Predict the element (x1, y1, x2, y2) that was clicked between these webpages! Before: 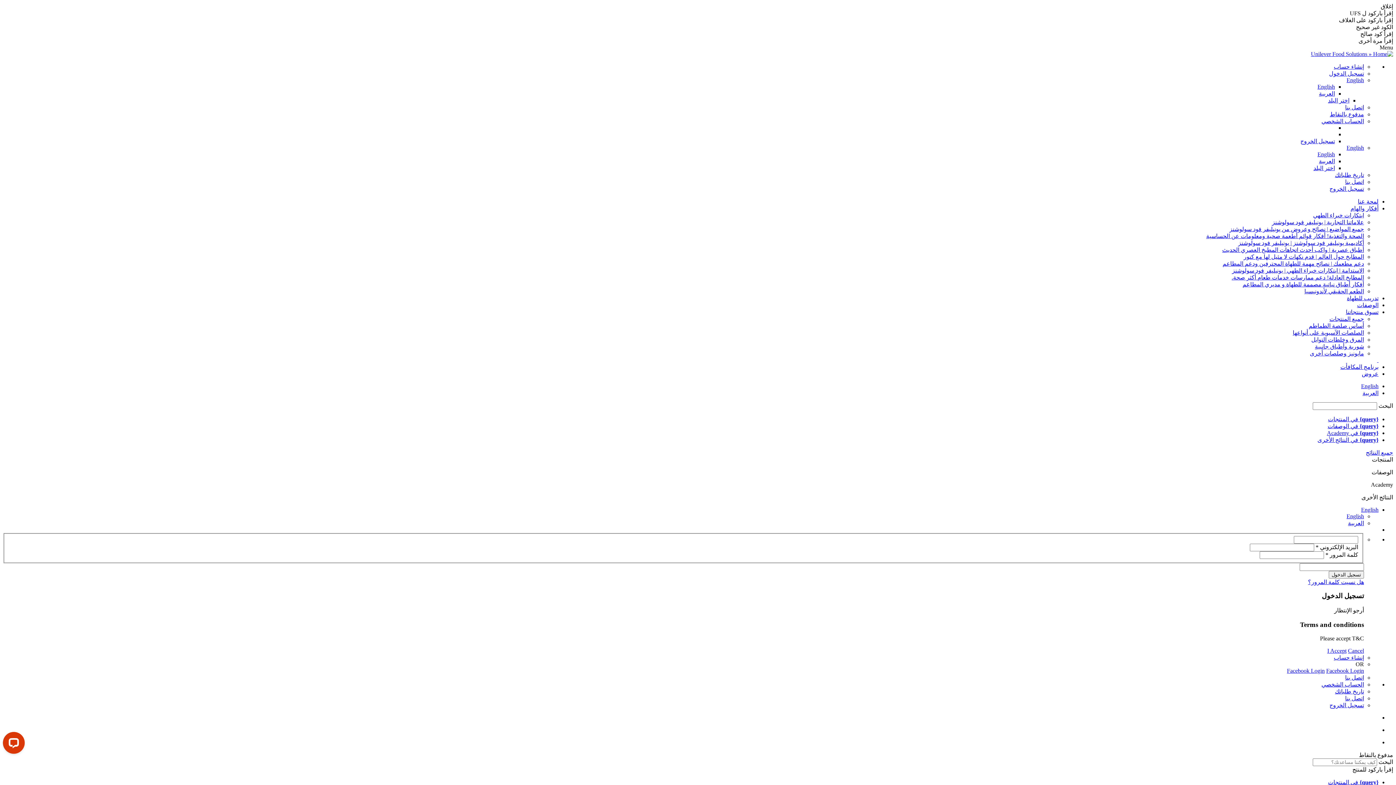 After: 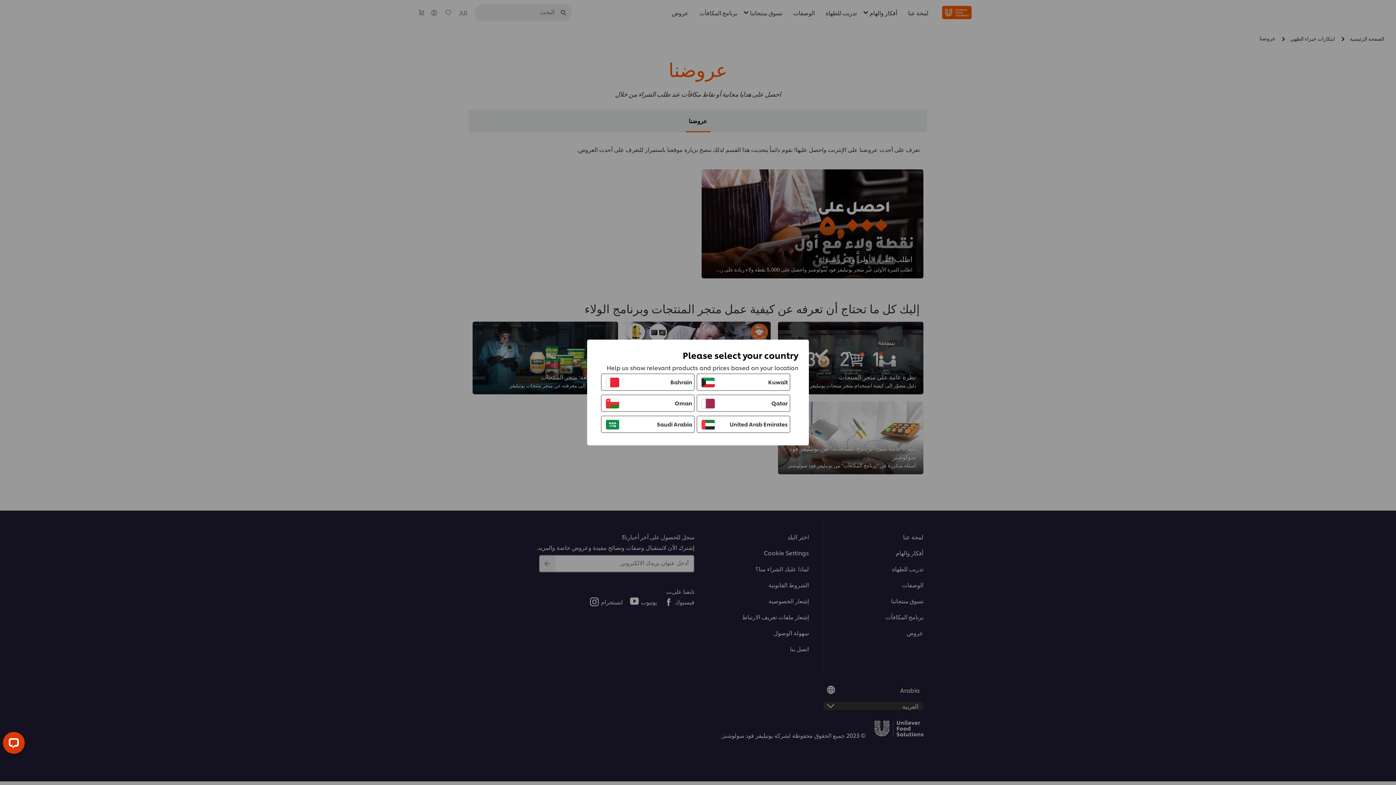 Action: bbox: (1362, 370, 1378, 377) label: عروض